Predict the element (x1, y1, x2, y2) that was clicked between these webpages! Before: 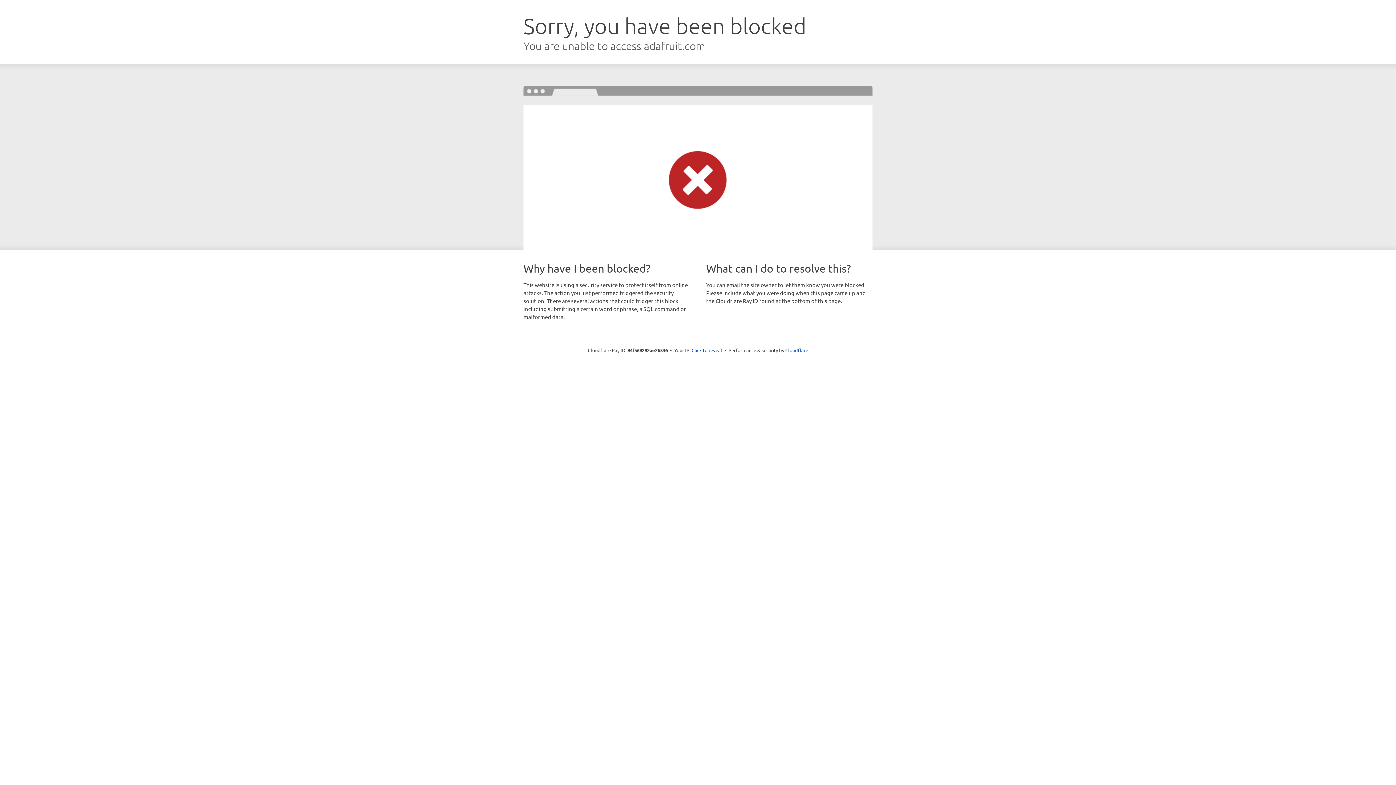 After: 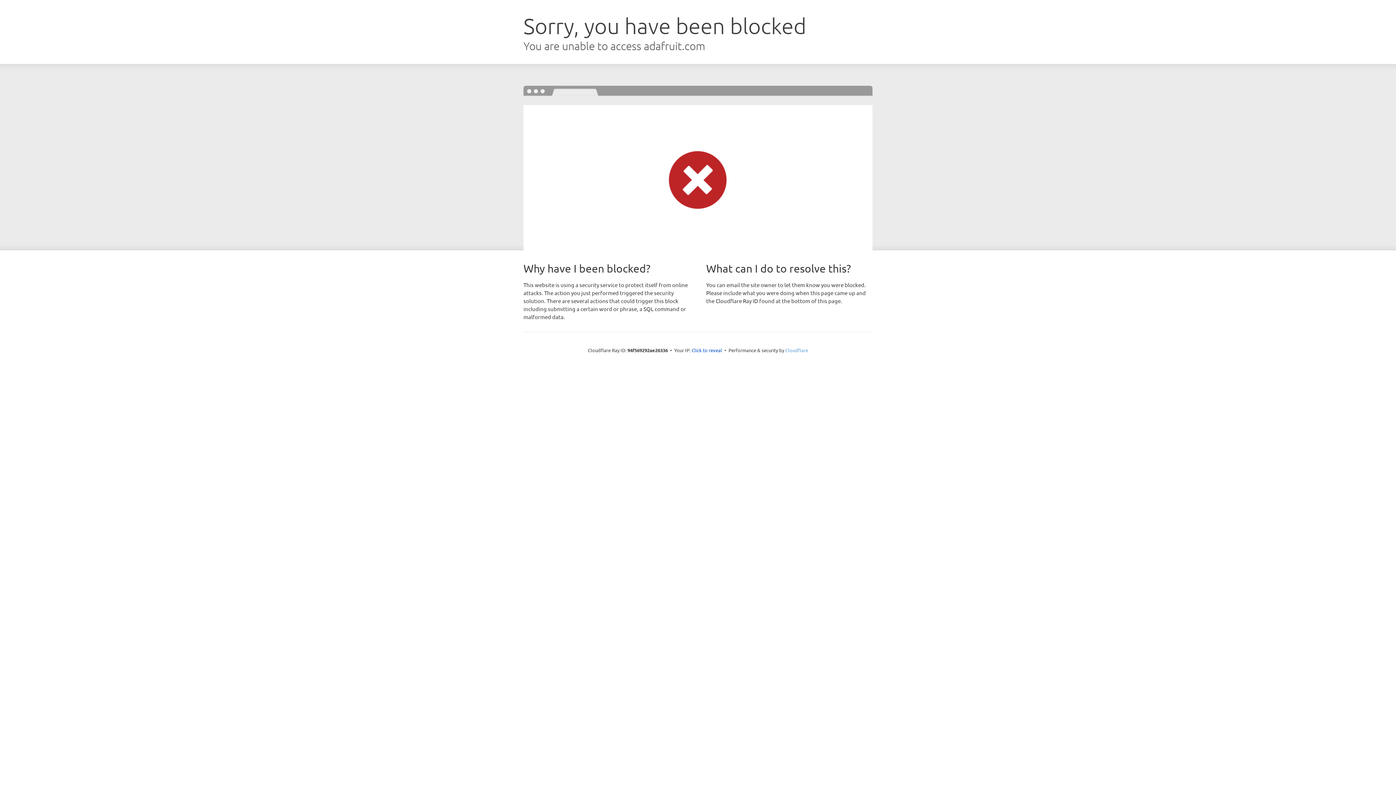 Action: bbox: (785, 347, 808, 353) label: Cloudflare